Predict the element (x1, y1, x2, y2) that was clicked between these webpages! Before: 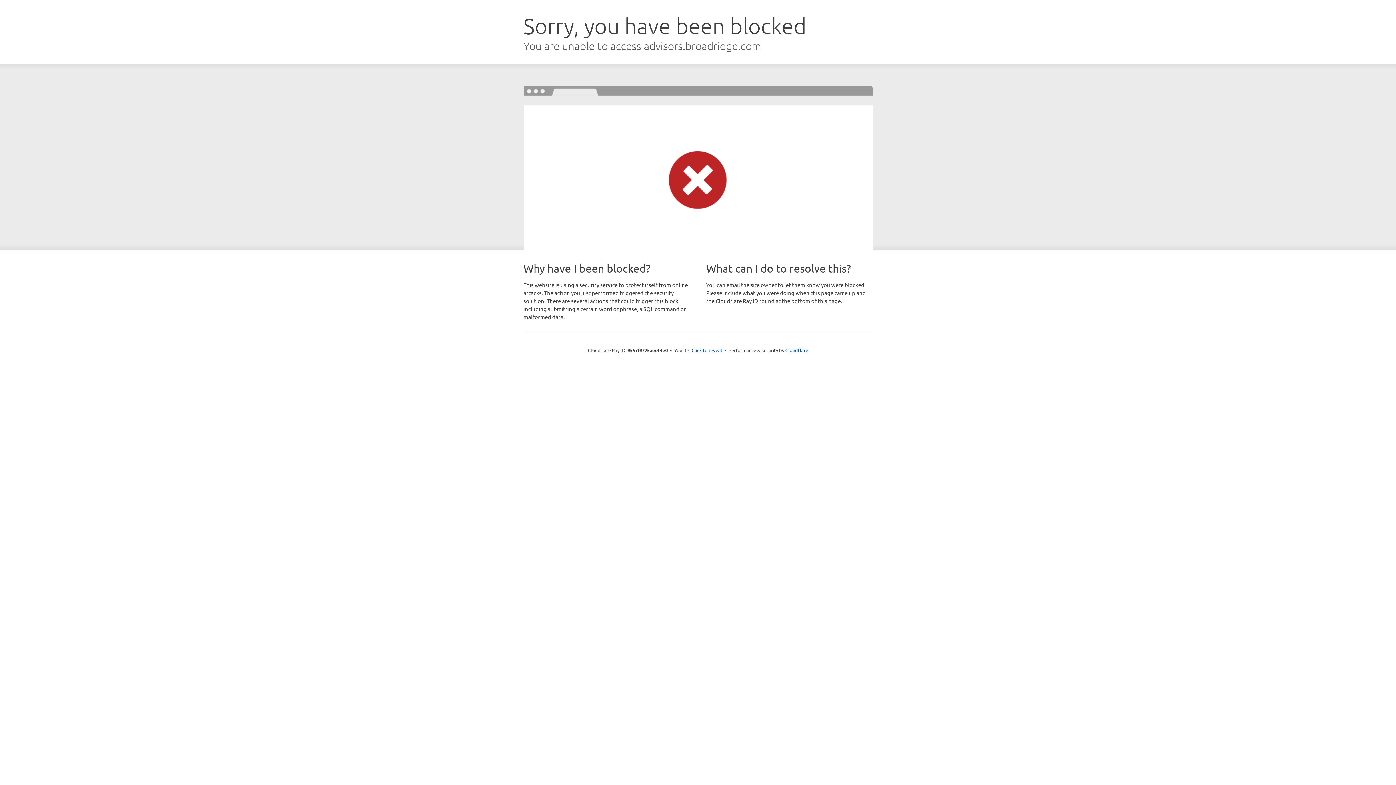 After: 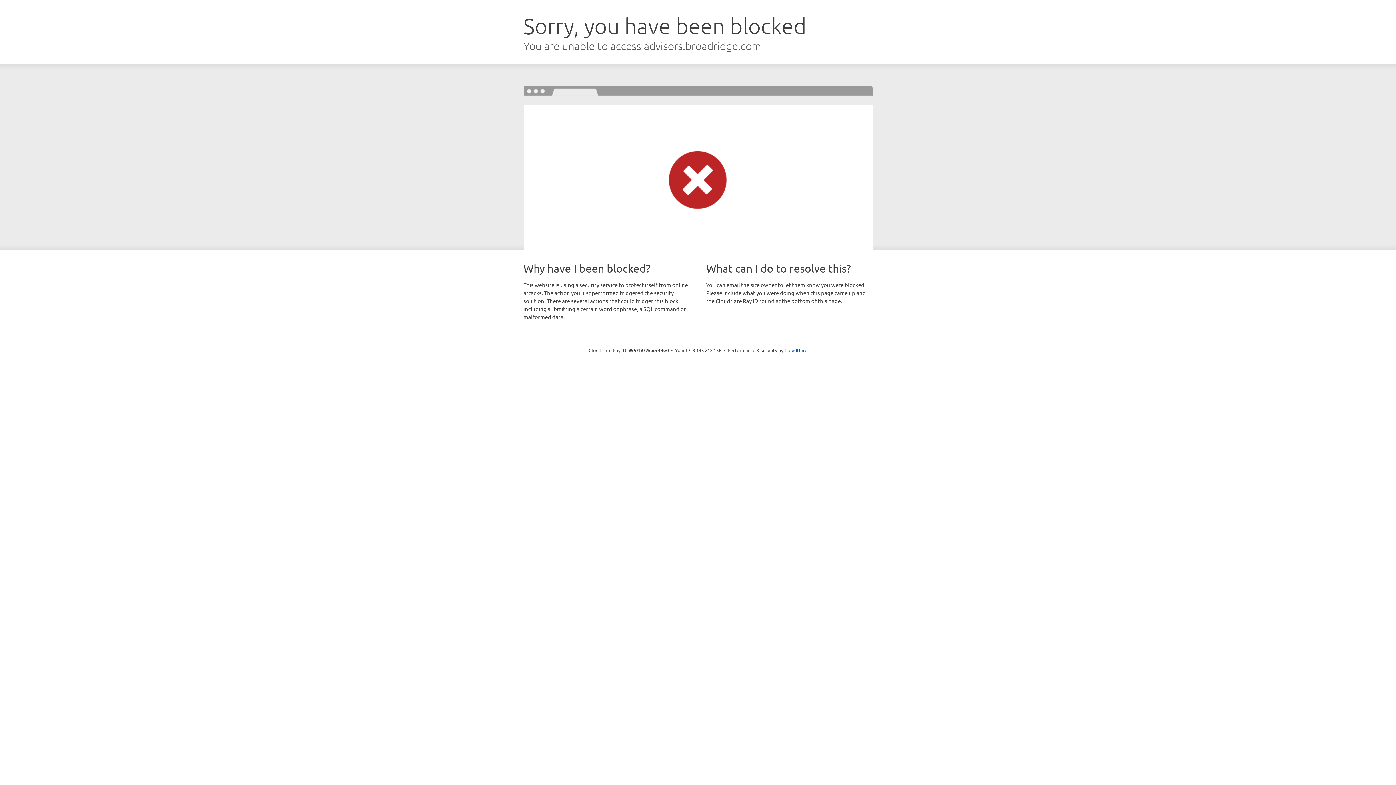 Action: bbox: (691, 346, 722, 353) label: Click to reveal